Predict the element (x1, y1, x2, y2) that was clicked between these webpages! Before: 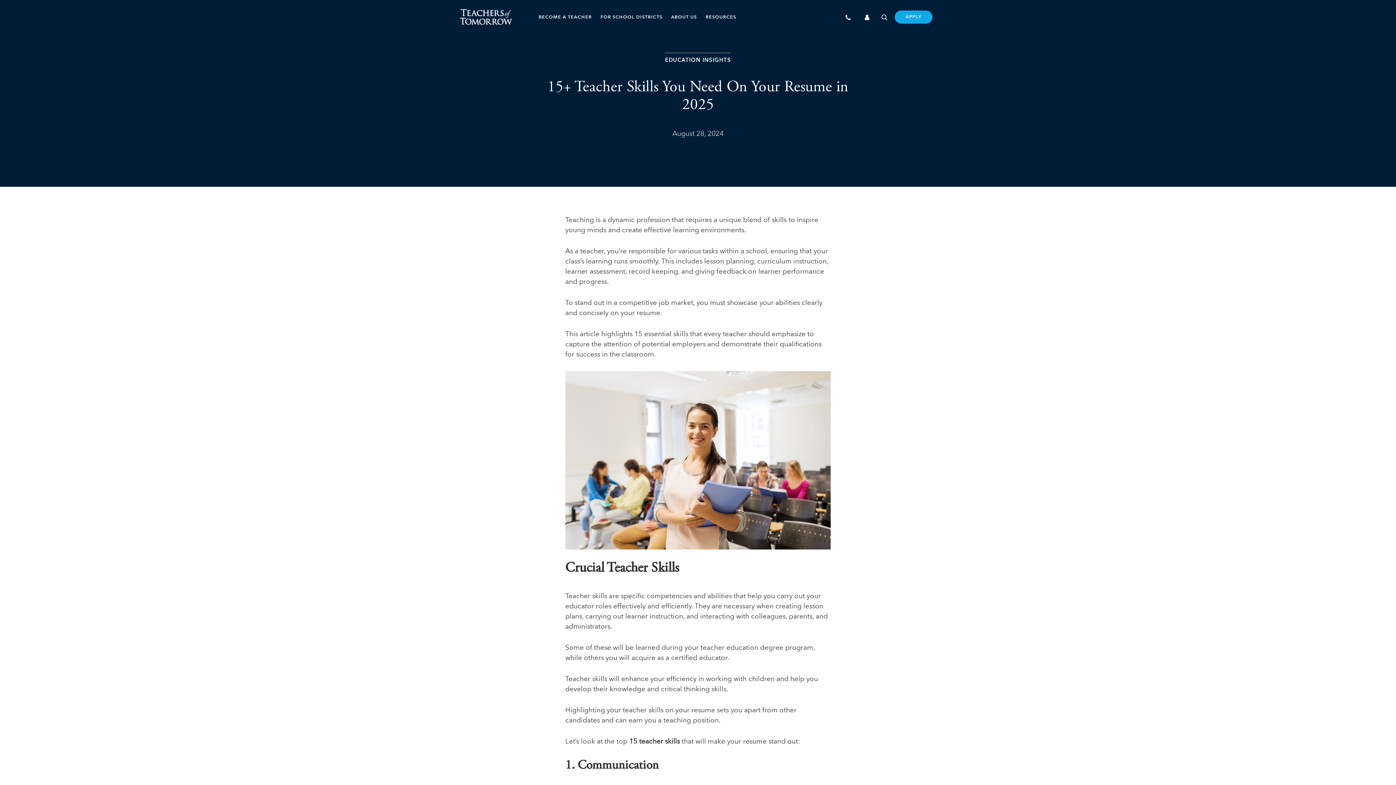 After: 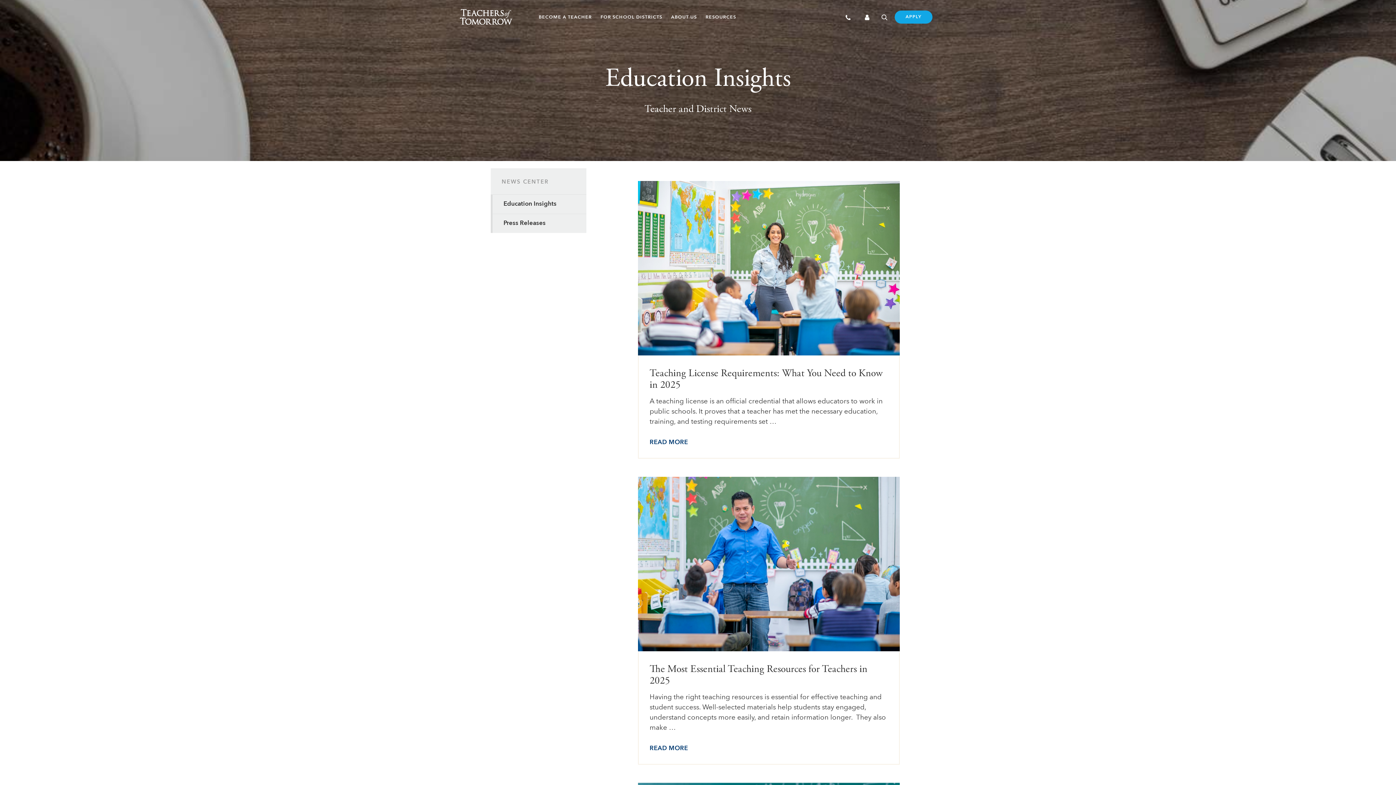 Action: bbox: (705, 15, 736, 22) label: RESOURCES